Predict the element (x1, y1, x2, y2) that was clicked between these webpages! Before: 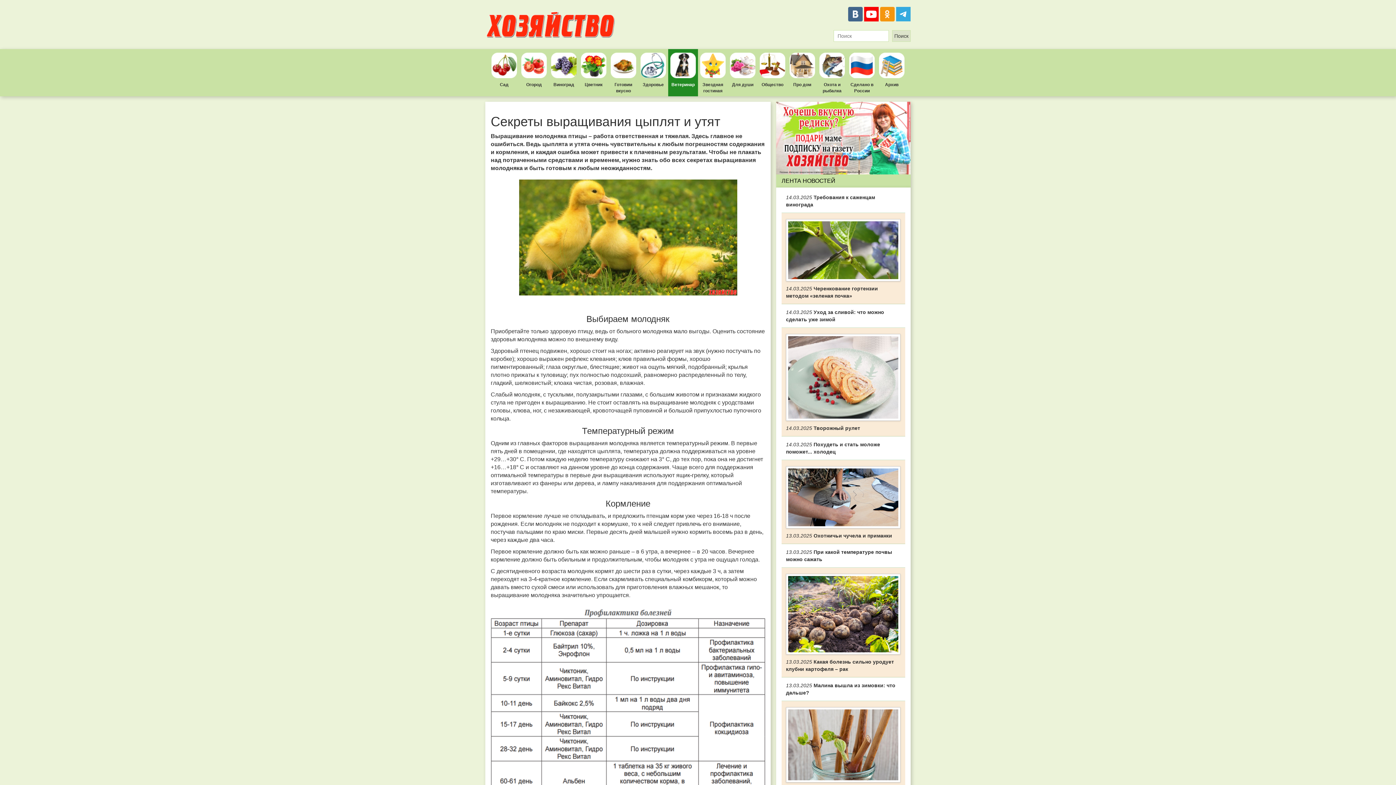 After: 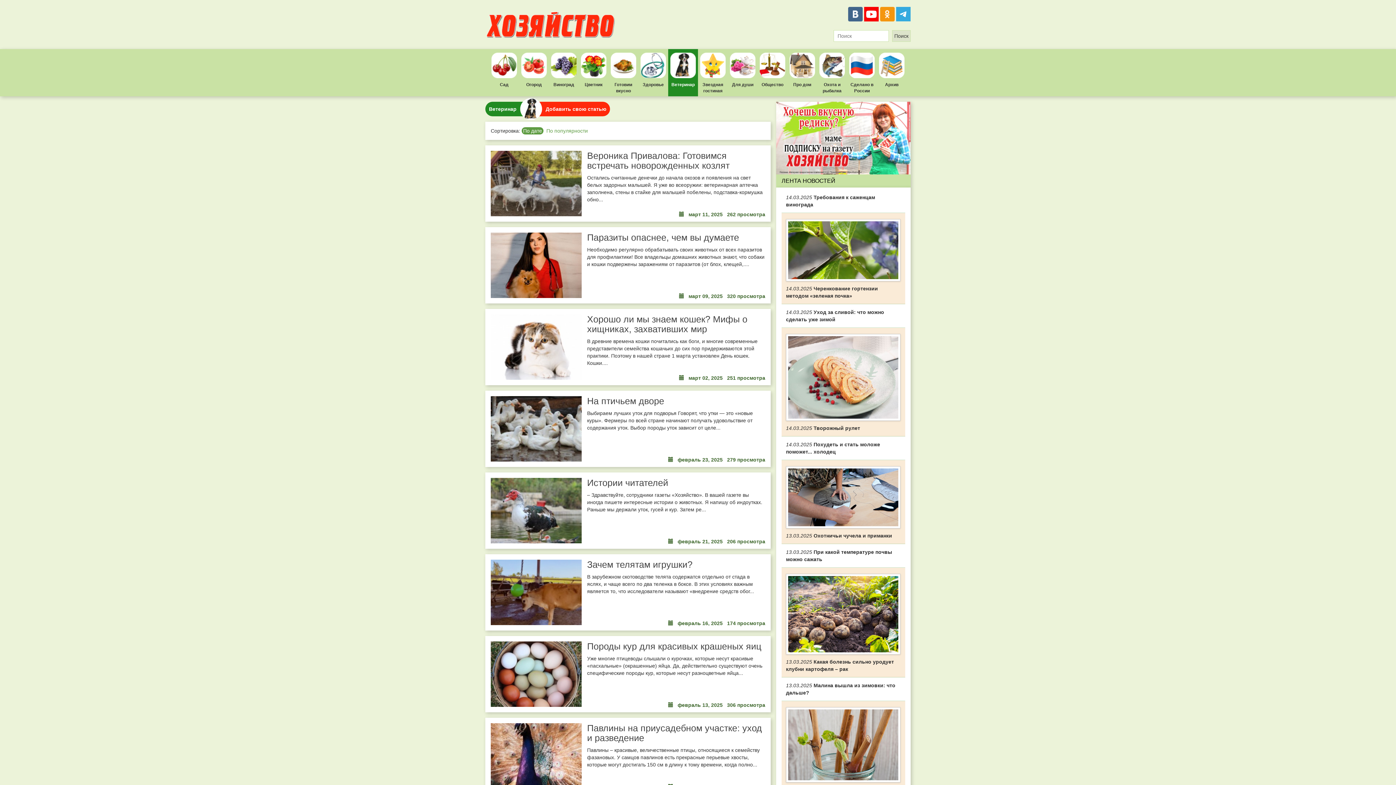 Action: label: Ветеринар bbox: (668, 49, 698, 96)